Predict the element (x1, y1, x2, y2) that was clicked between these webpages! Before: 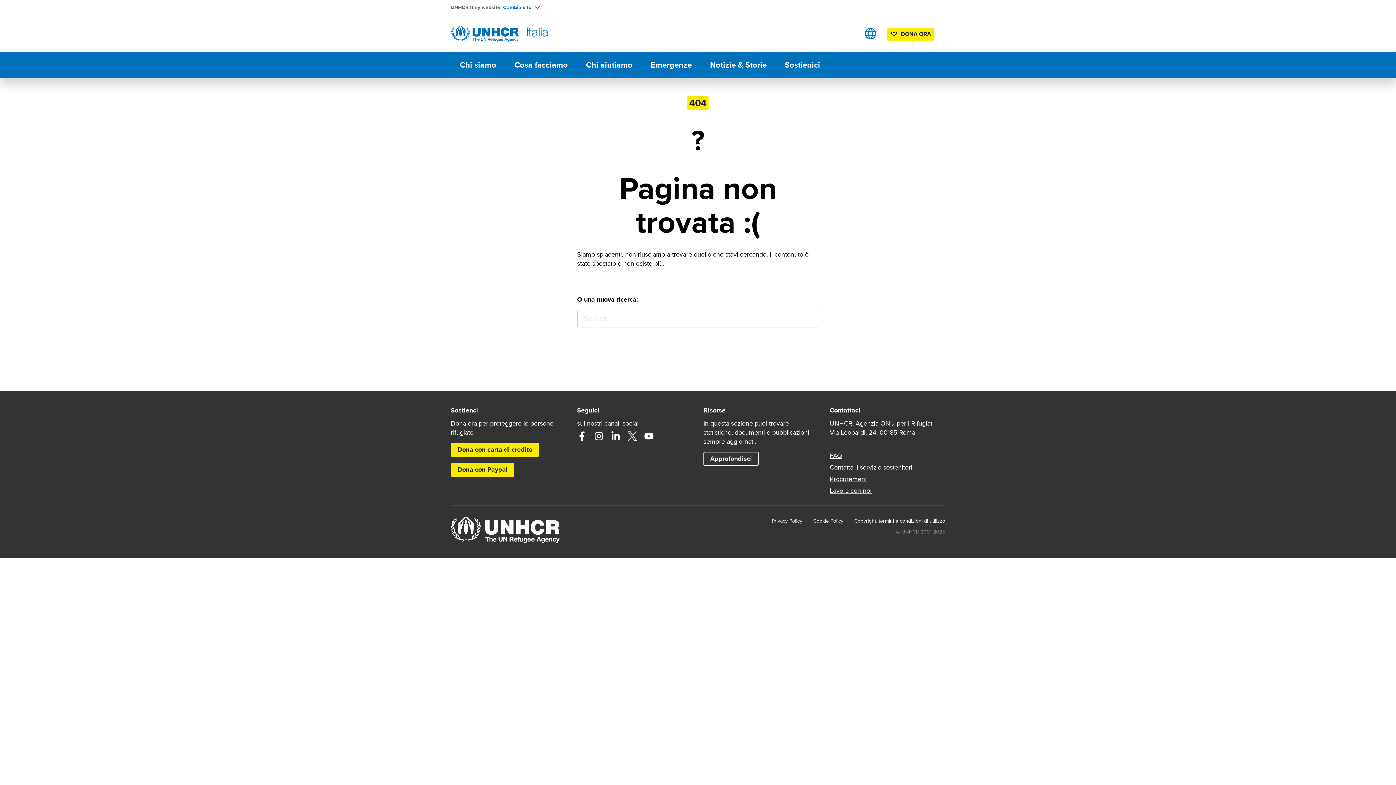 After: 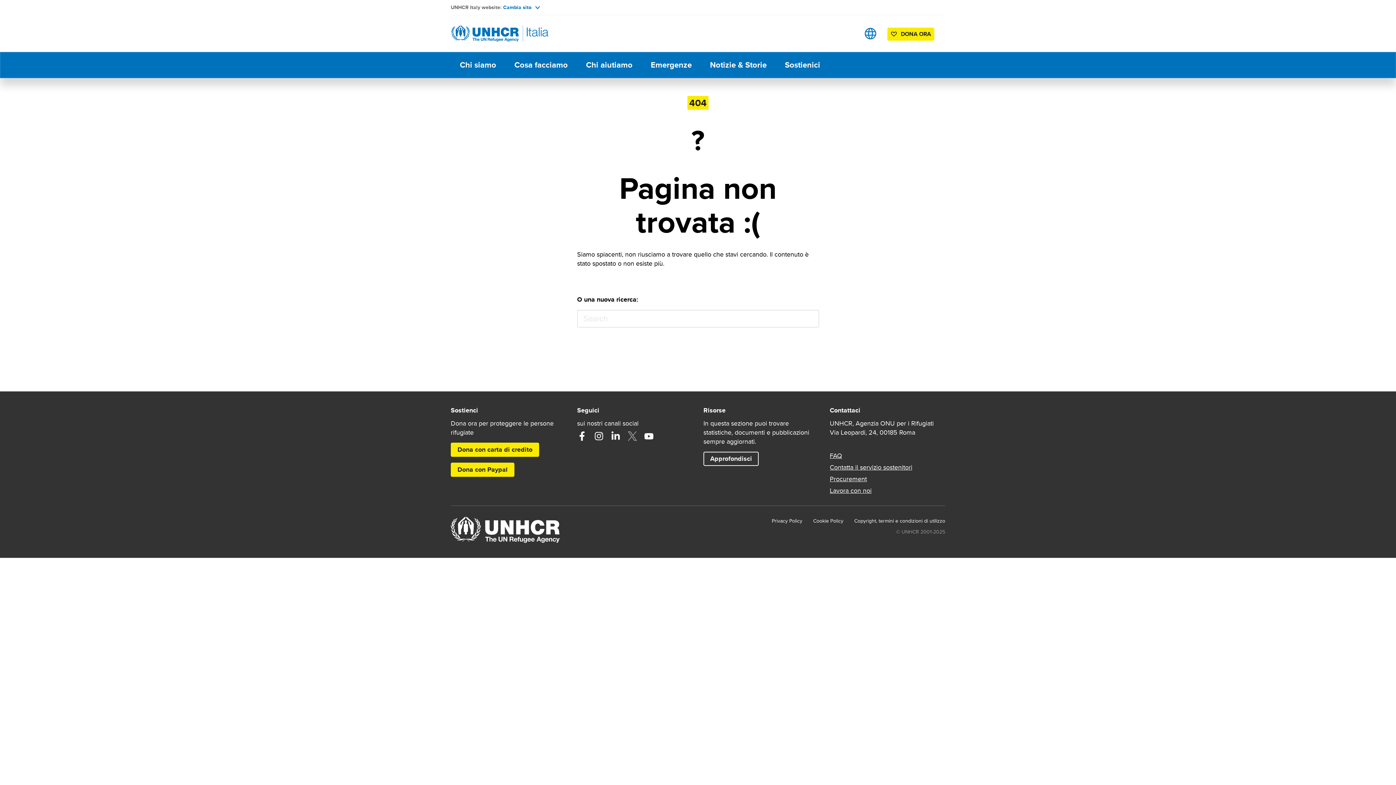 Action: label: X bbox: (627, 431, 636, 440)